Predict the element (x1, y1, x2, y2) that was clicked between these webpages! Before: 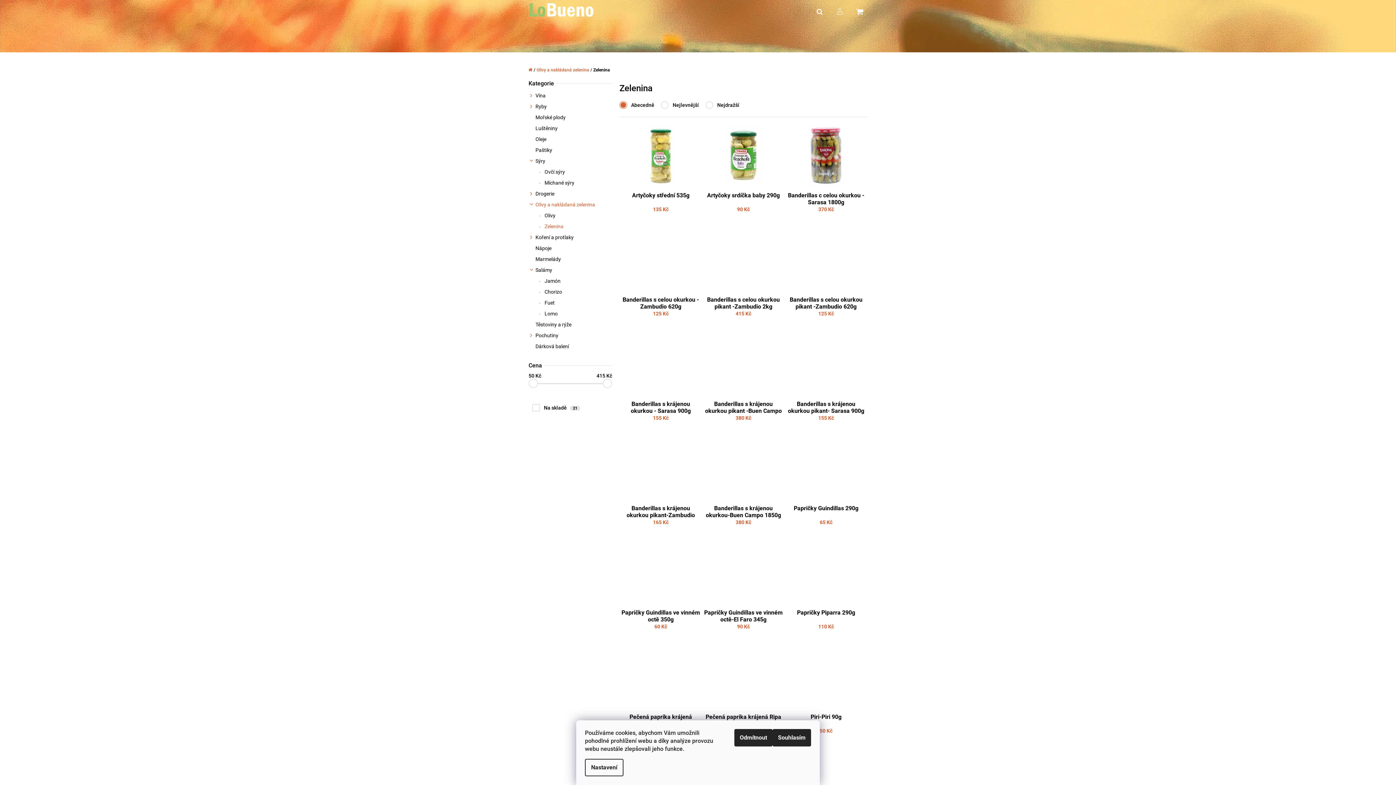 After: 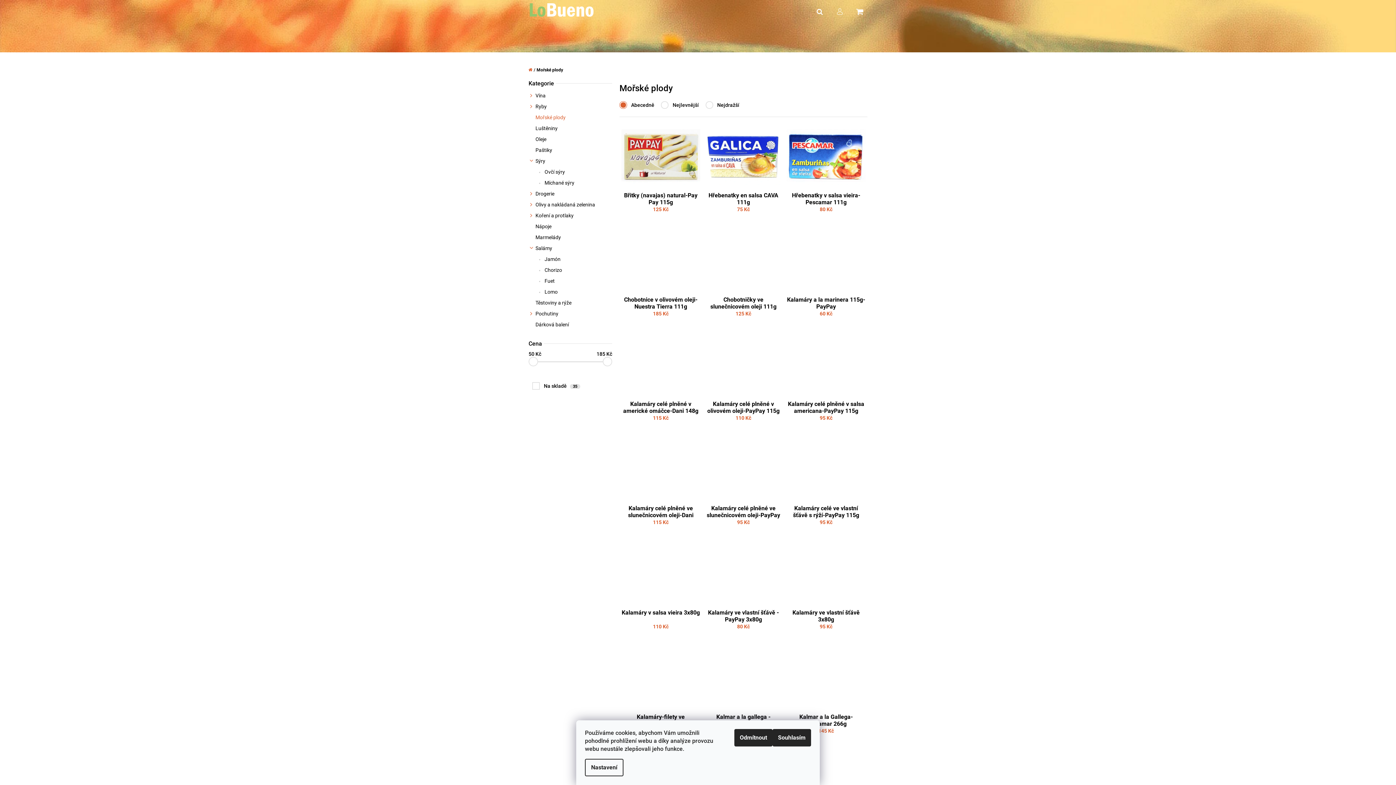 Action: bbox: (528, 112, 612, 123) label: Mořské plody 